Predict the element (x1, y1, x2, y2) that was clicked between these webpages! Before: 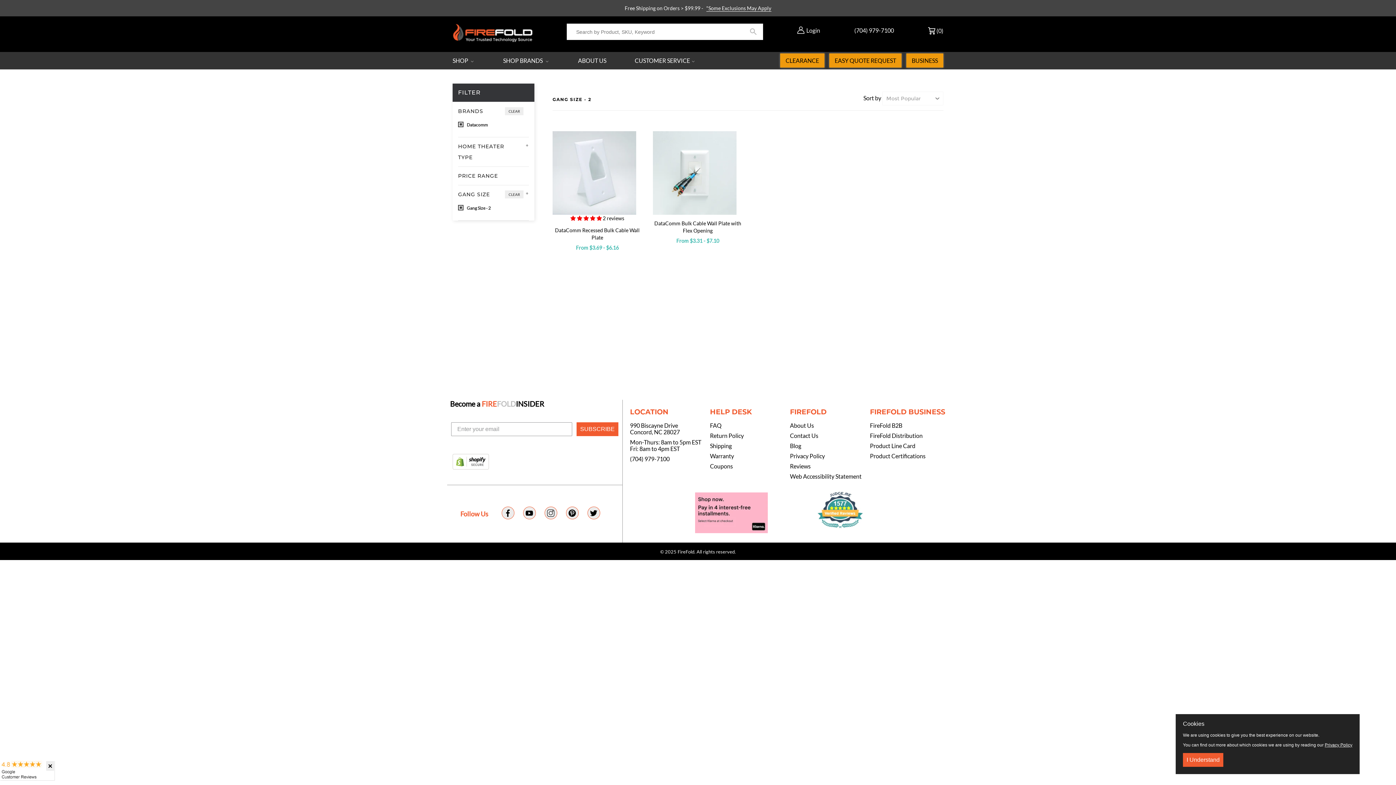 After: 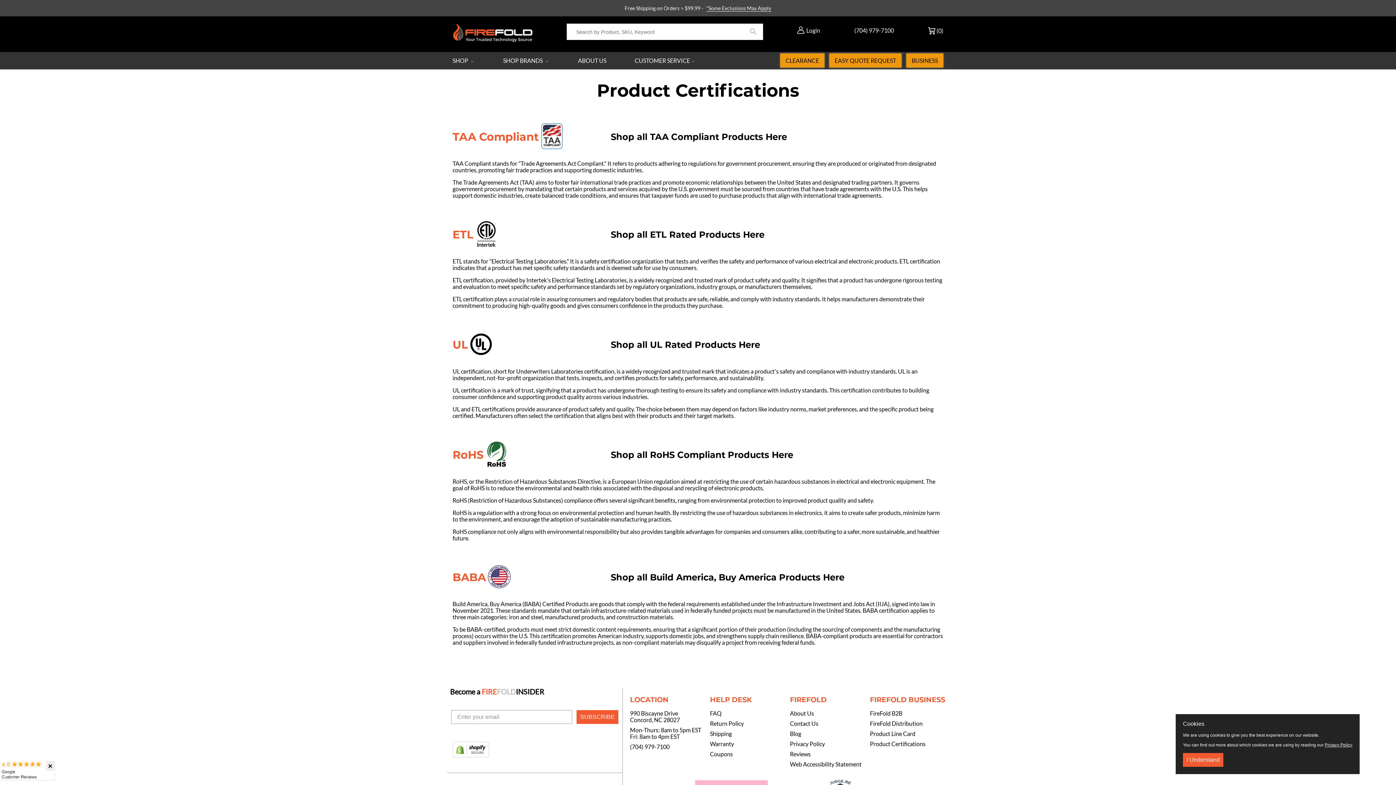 Action: label: Product Certifications bbox: (870, 453, 925, 459)